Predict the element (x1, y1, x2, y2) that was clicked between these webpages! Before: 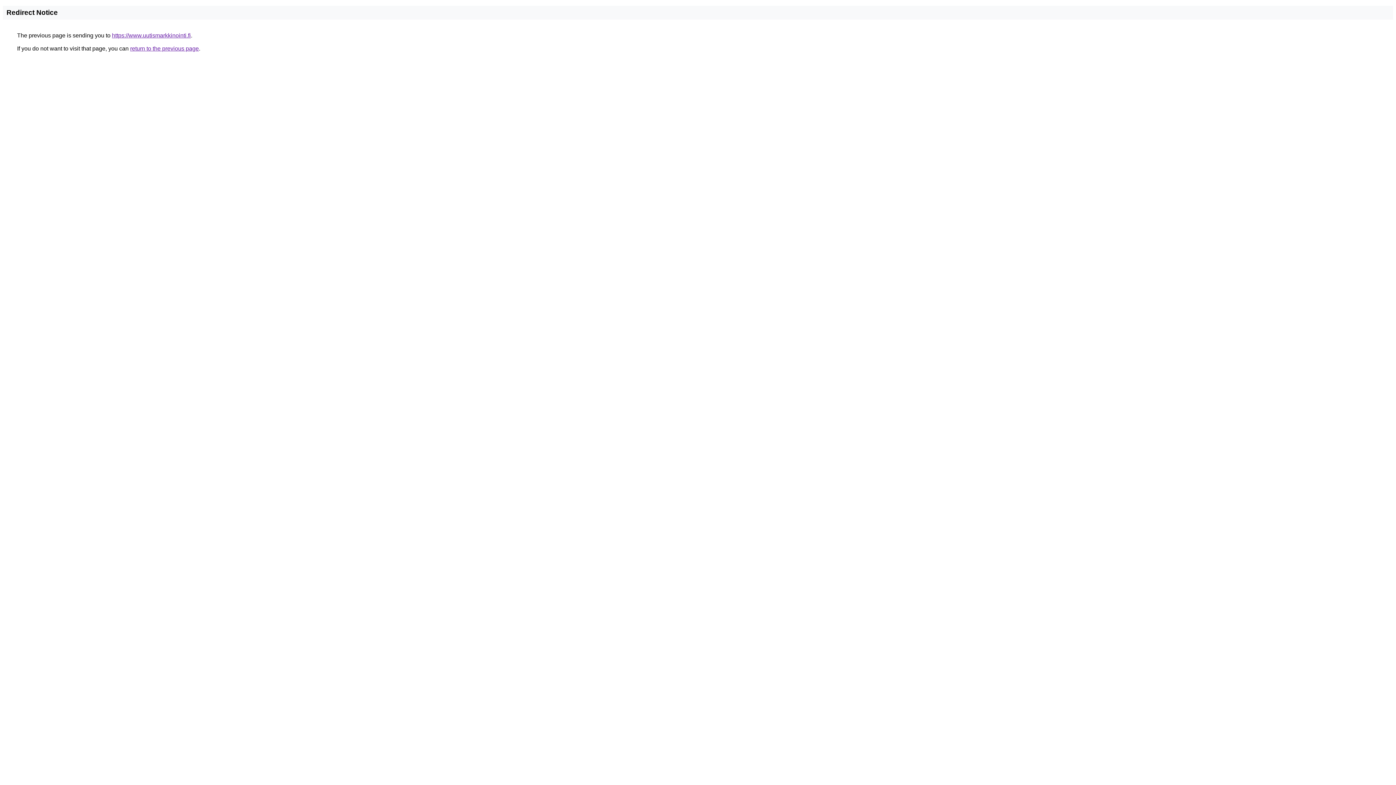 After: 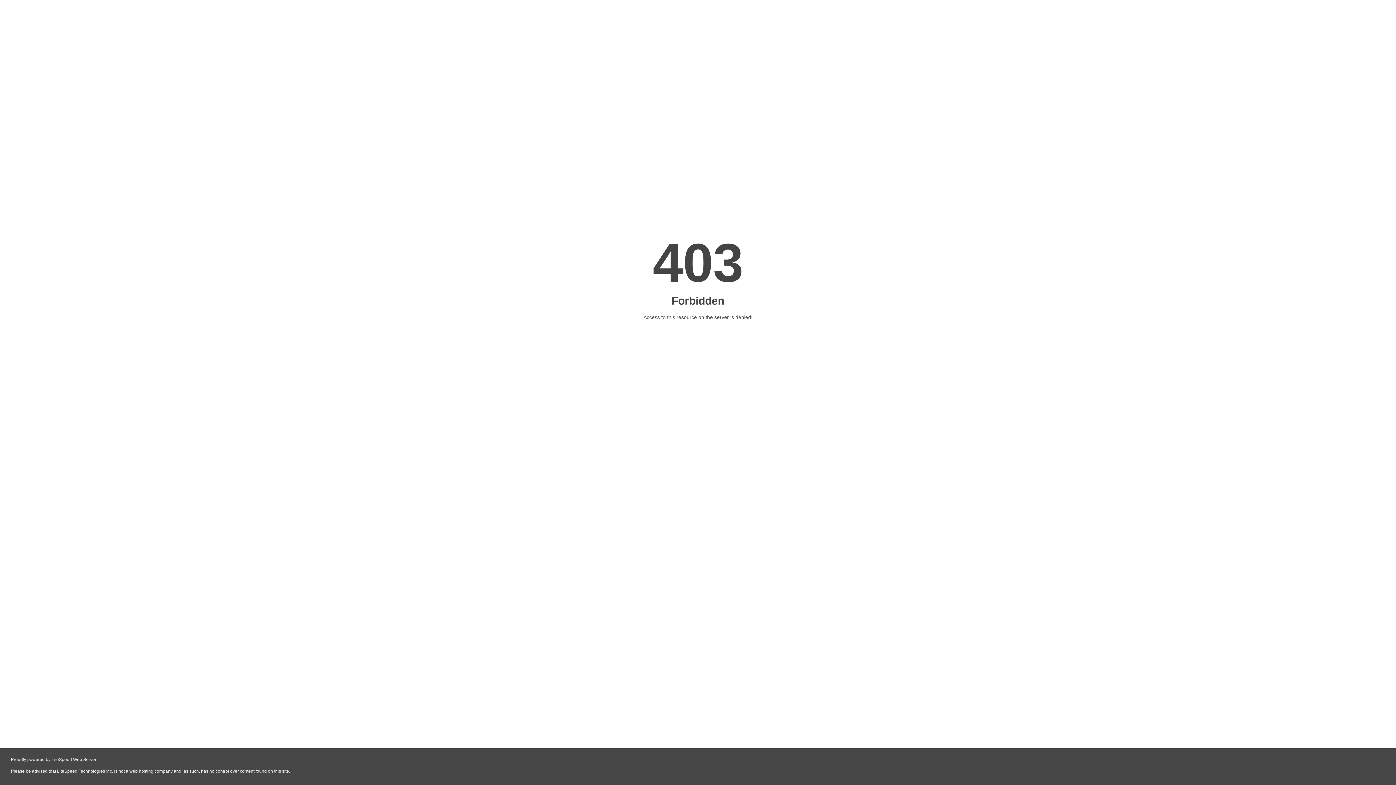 Action: label: https://www.uutismarkkinointi.fi bbox: (112, 32, 190, 38)